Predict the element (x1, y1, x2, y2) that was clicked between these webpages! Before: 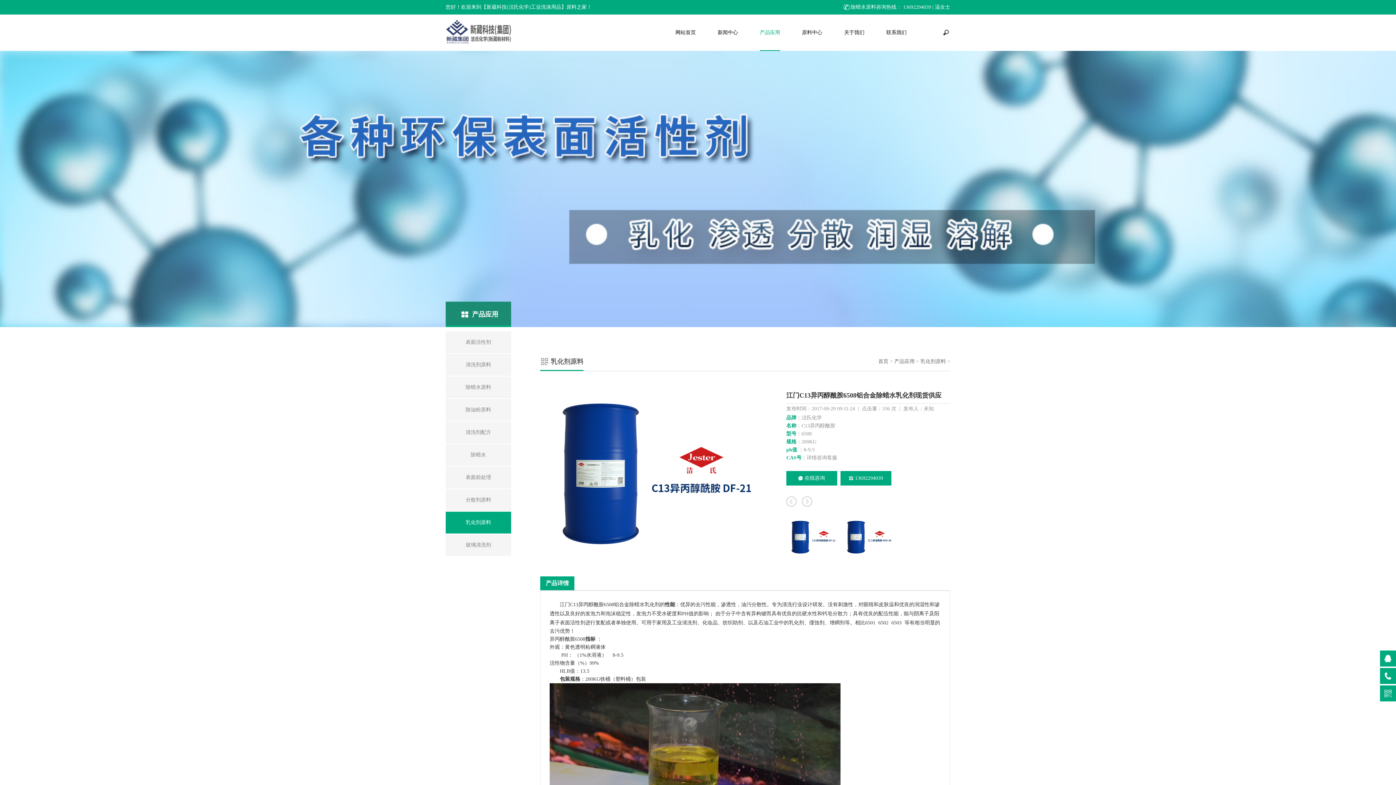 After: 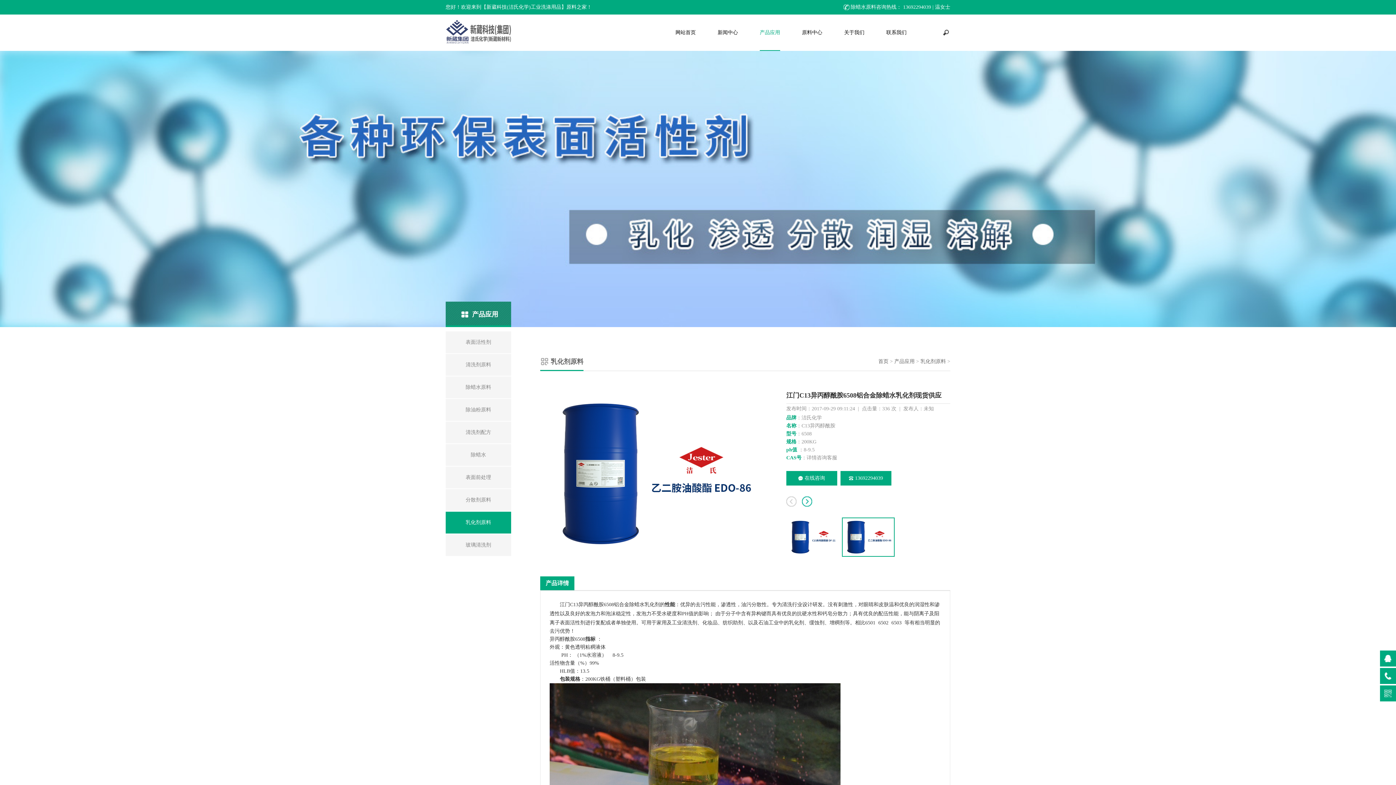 Action: bbox: (802, 496, 812, 506)